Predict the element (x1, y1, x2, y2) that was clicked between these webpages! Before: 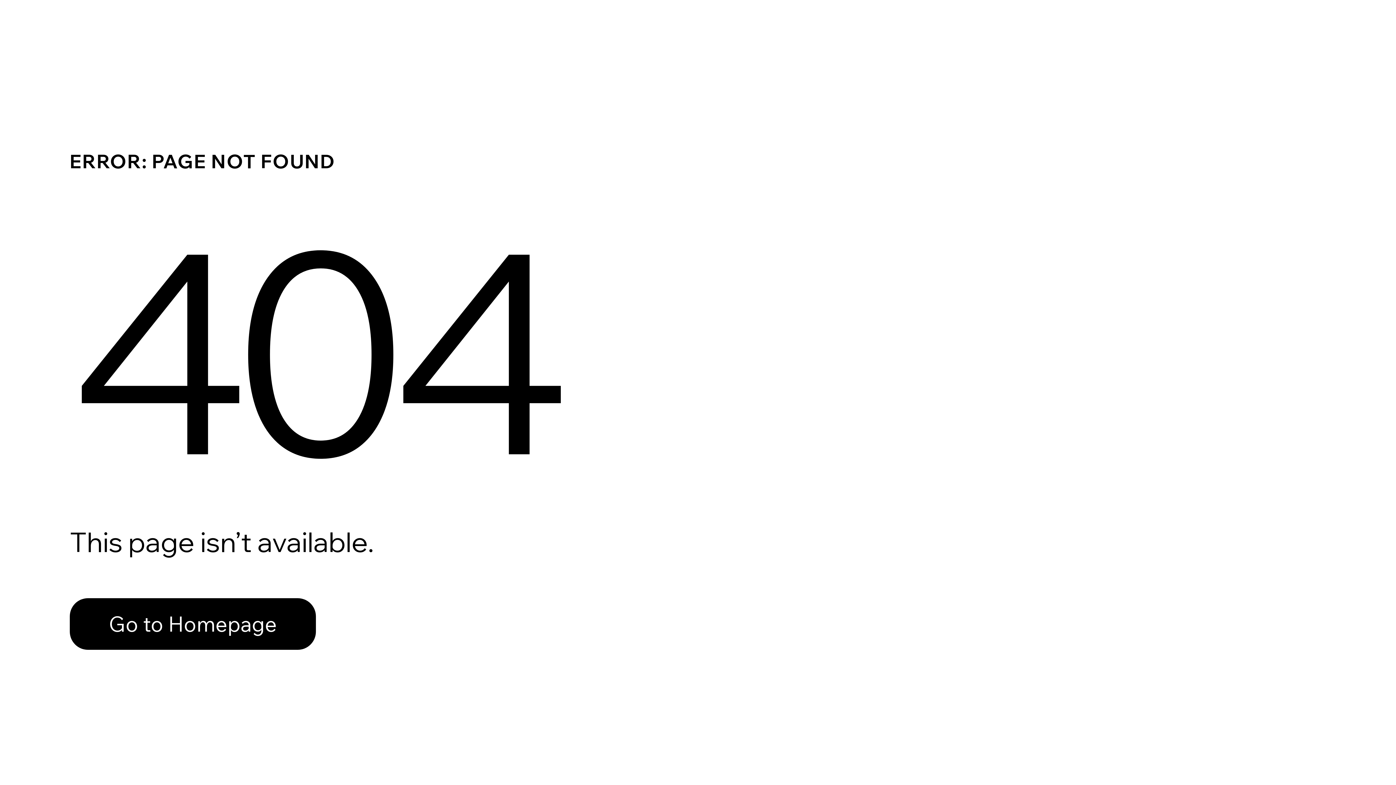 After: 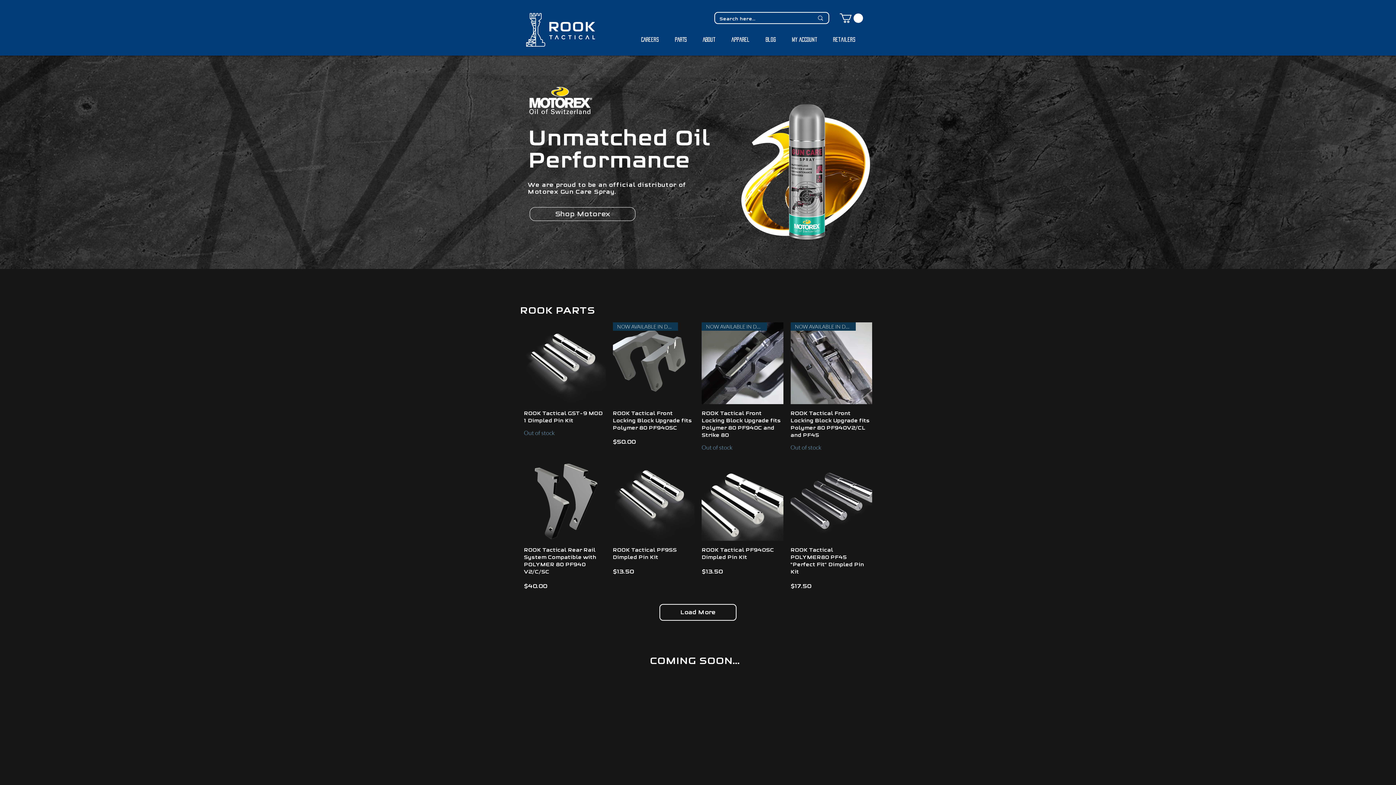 Action: label: Go to Homepage bbox: (69, 598, 316, 650)